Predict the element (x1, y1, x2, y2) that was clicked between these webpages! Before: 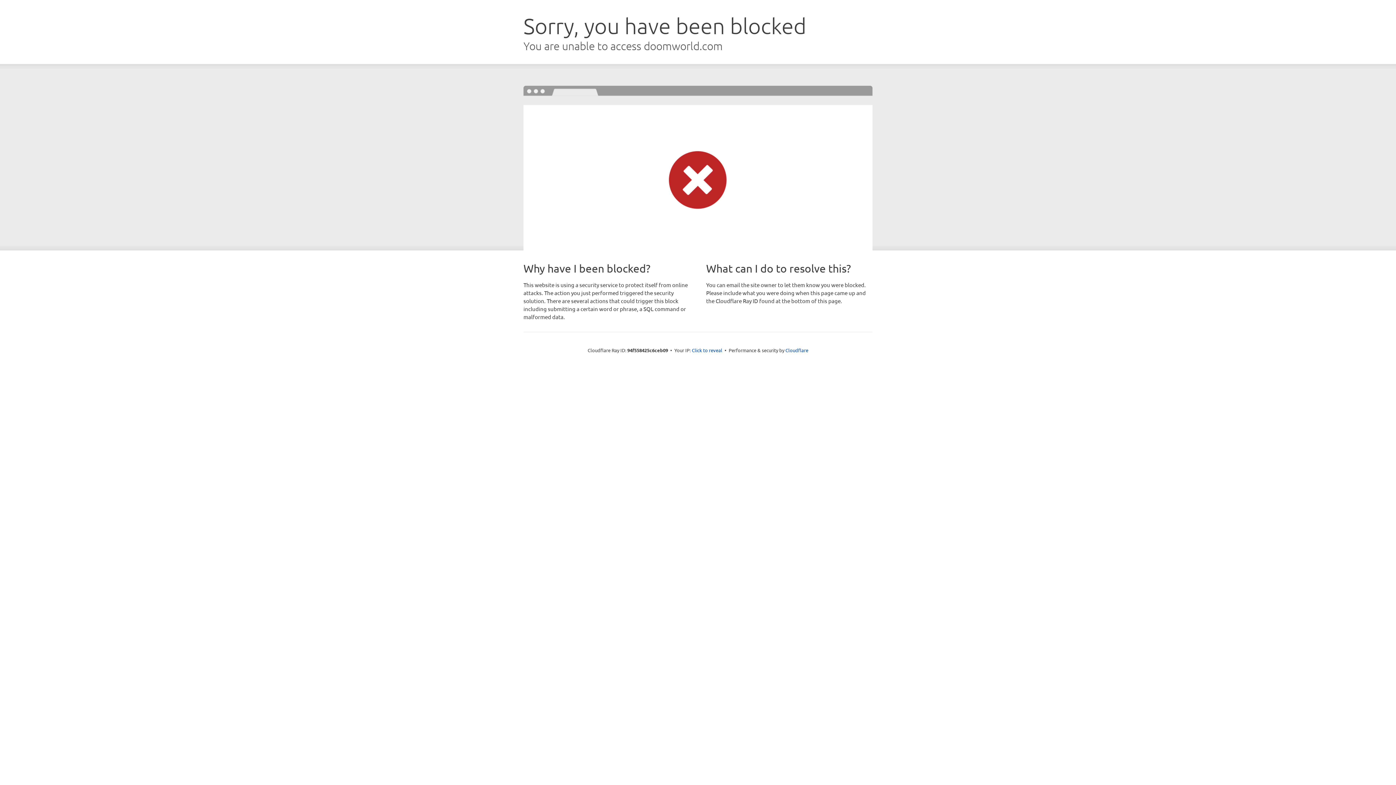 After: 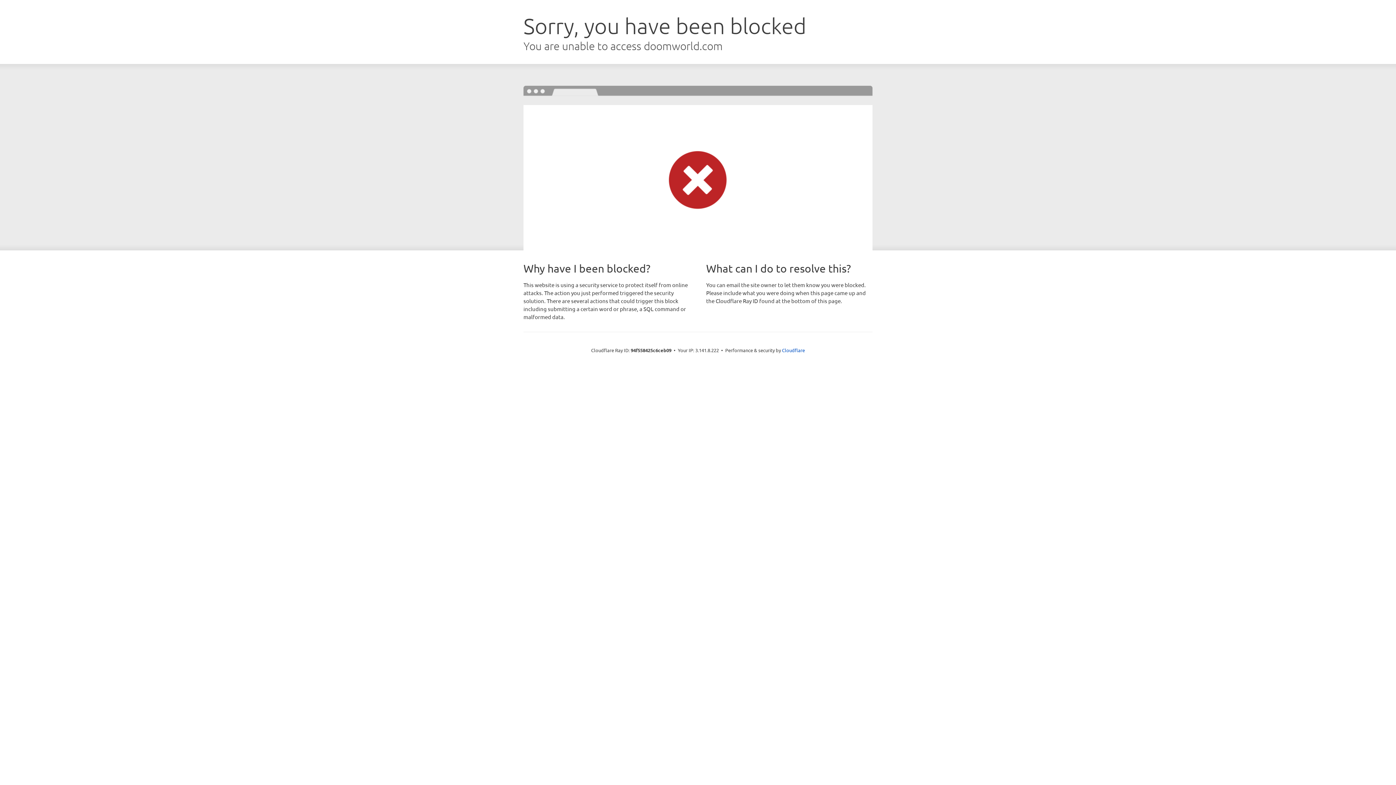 Action: bbox: (692, 346, 722, 353) label: Click to reveal